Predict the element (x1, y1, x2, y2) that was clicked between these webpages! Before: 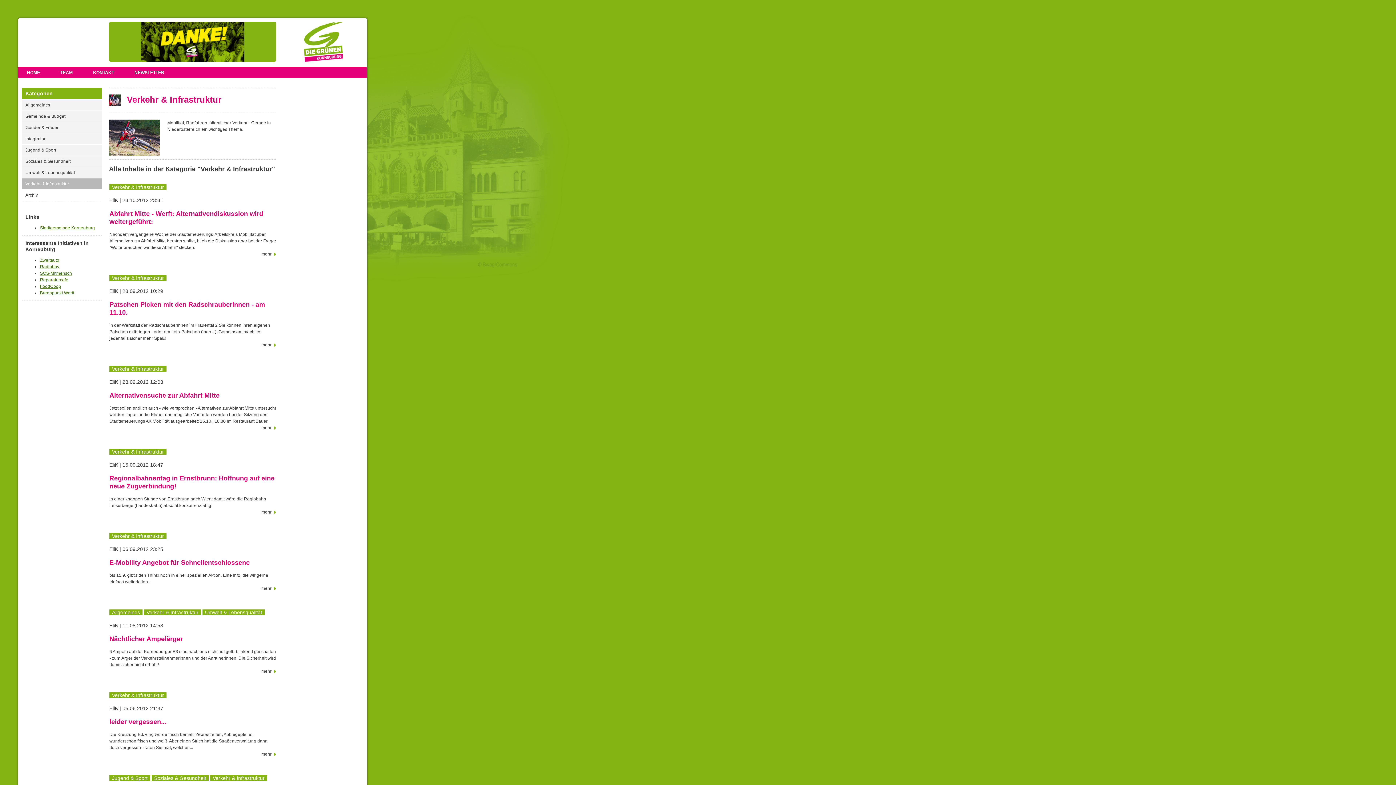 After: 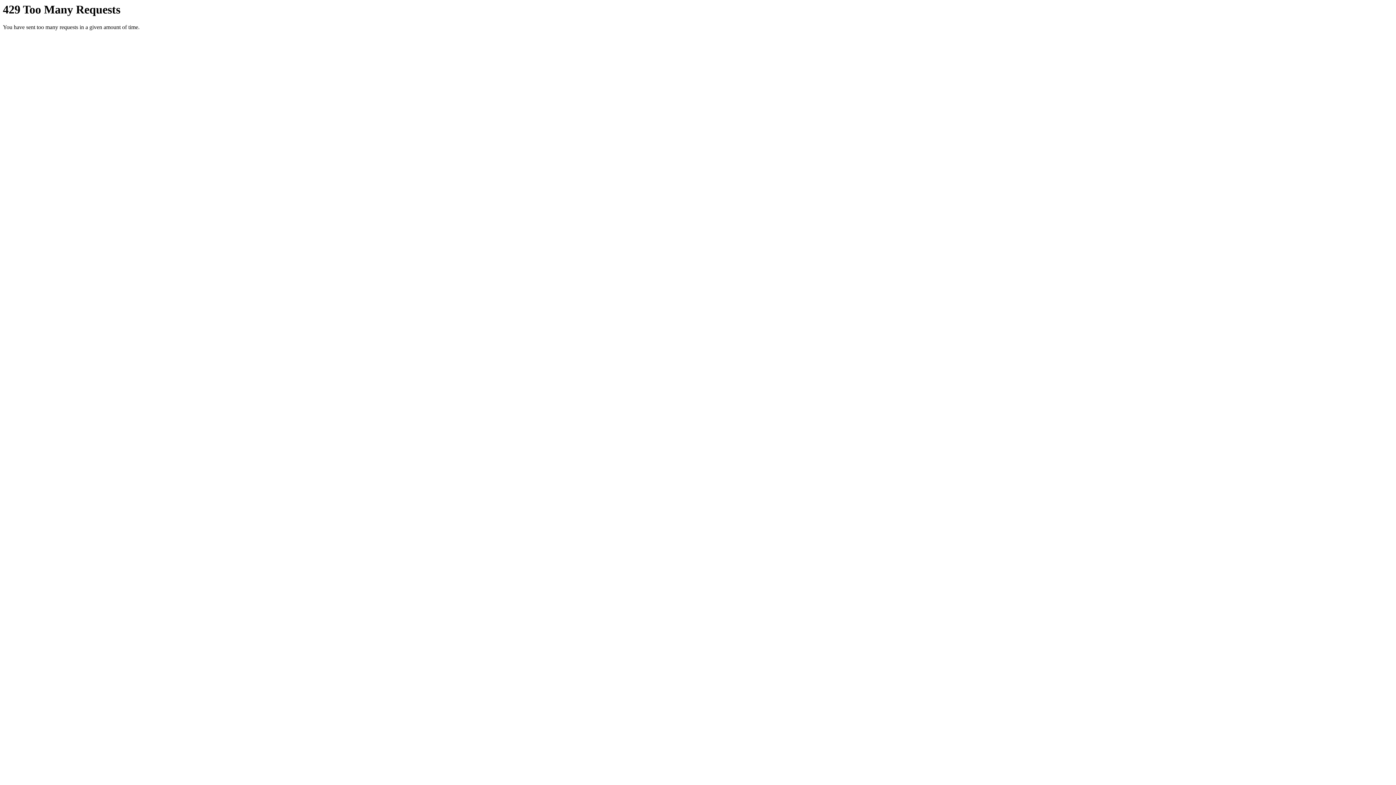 Action: label: Stadtgemeinde Korneuburg bbox: (40, 225, 94, 230)